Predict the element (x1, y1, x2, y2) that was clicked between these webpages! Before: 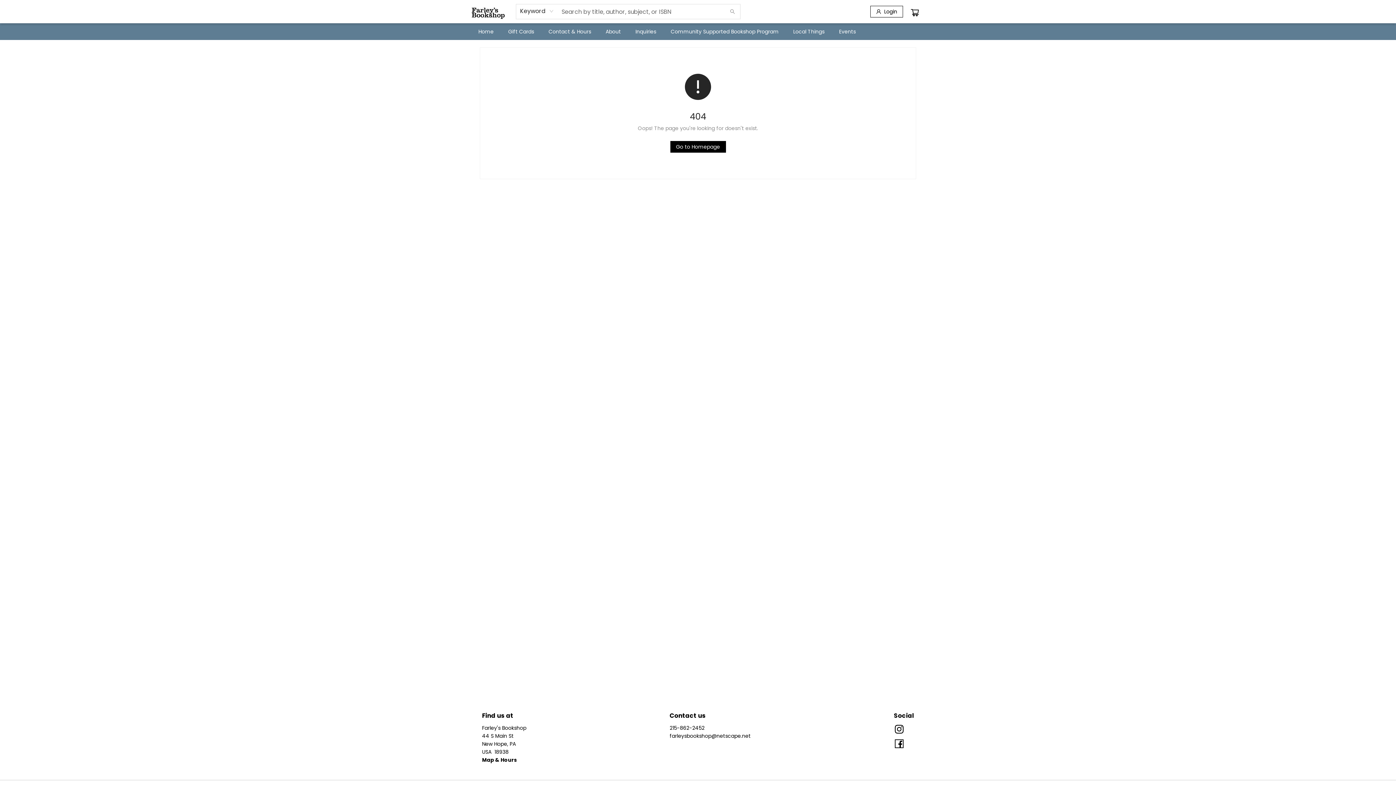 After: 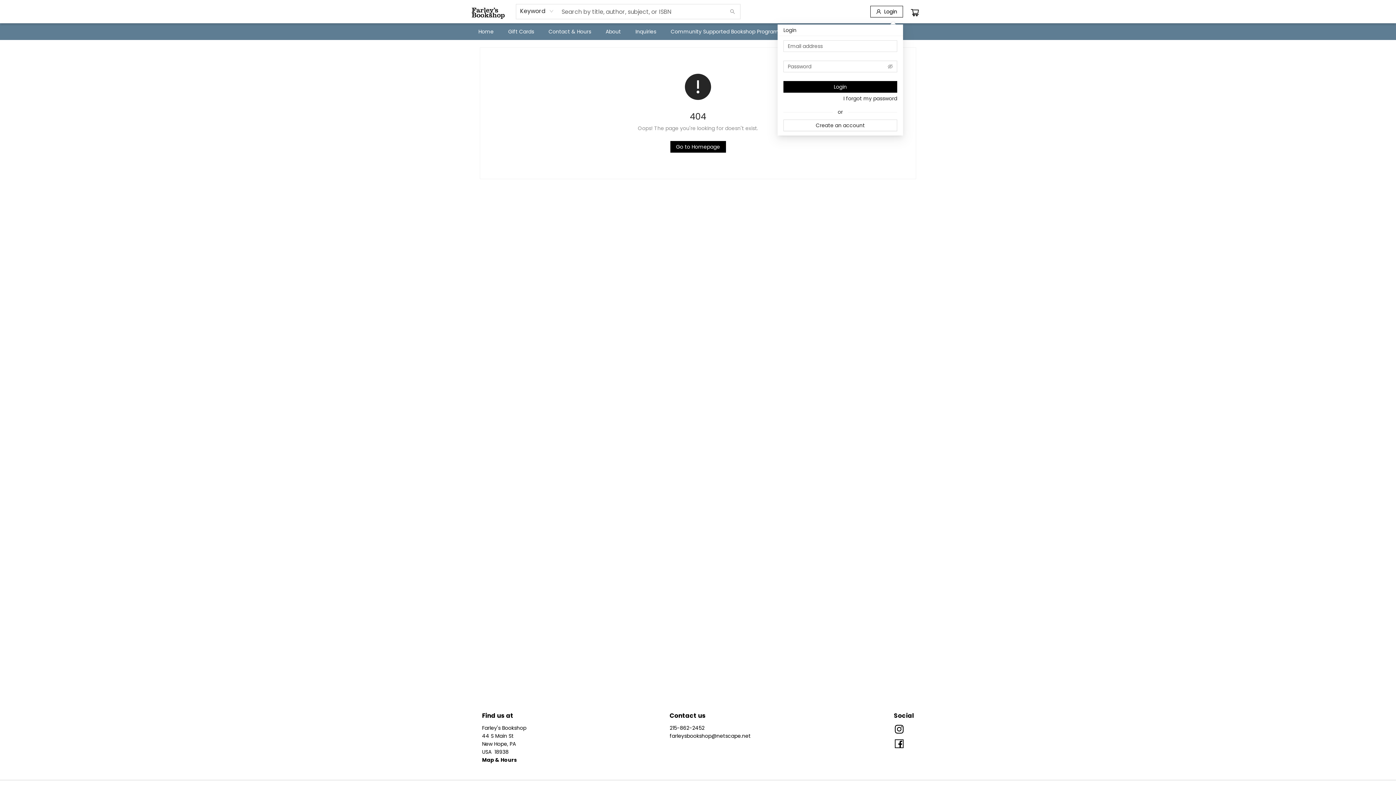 Action: bbox: (870, 5, 903, 17) label: Login